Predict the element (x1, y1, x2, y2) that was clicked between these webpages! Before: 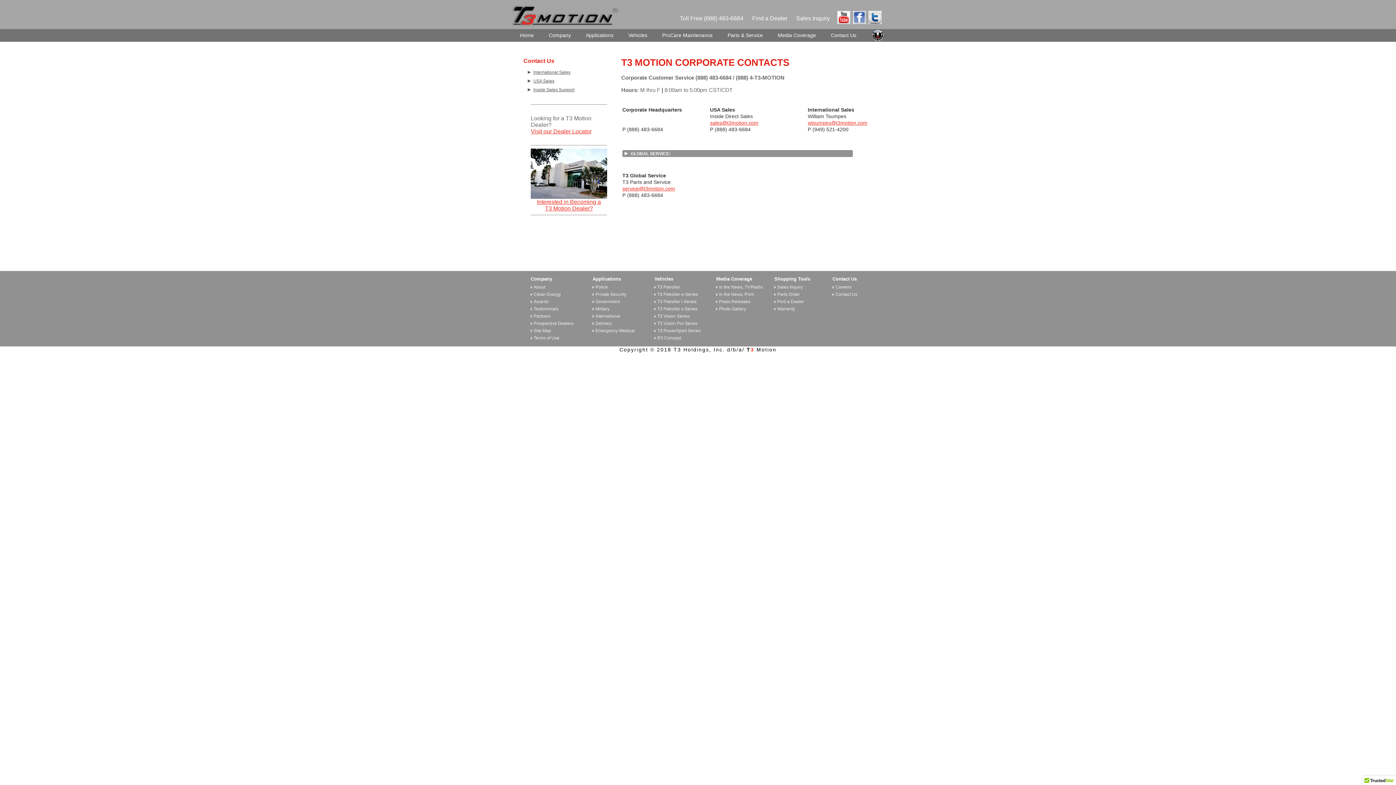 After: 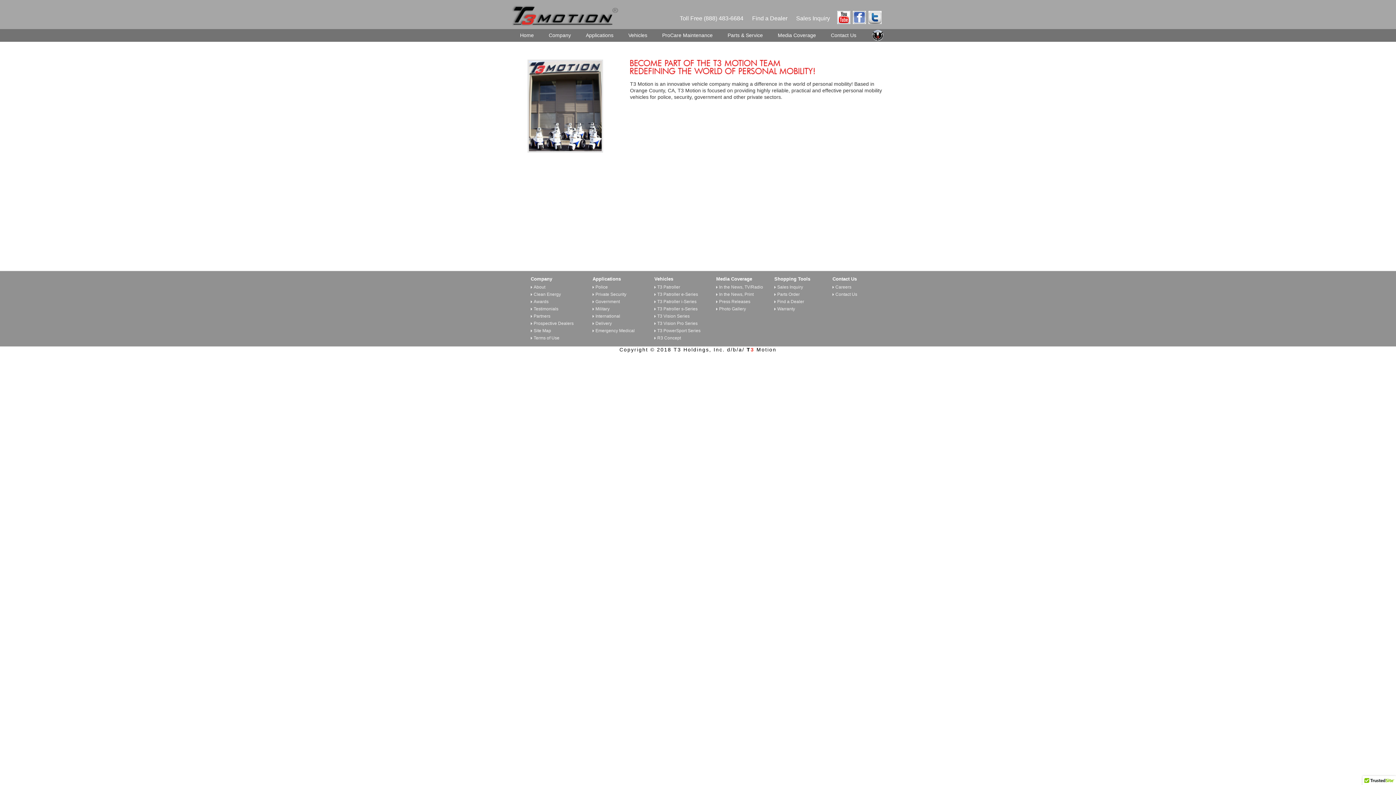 Action: bbox: (832, 284, 851, 289) label: Careers